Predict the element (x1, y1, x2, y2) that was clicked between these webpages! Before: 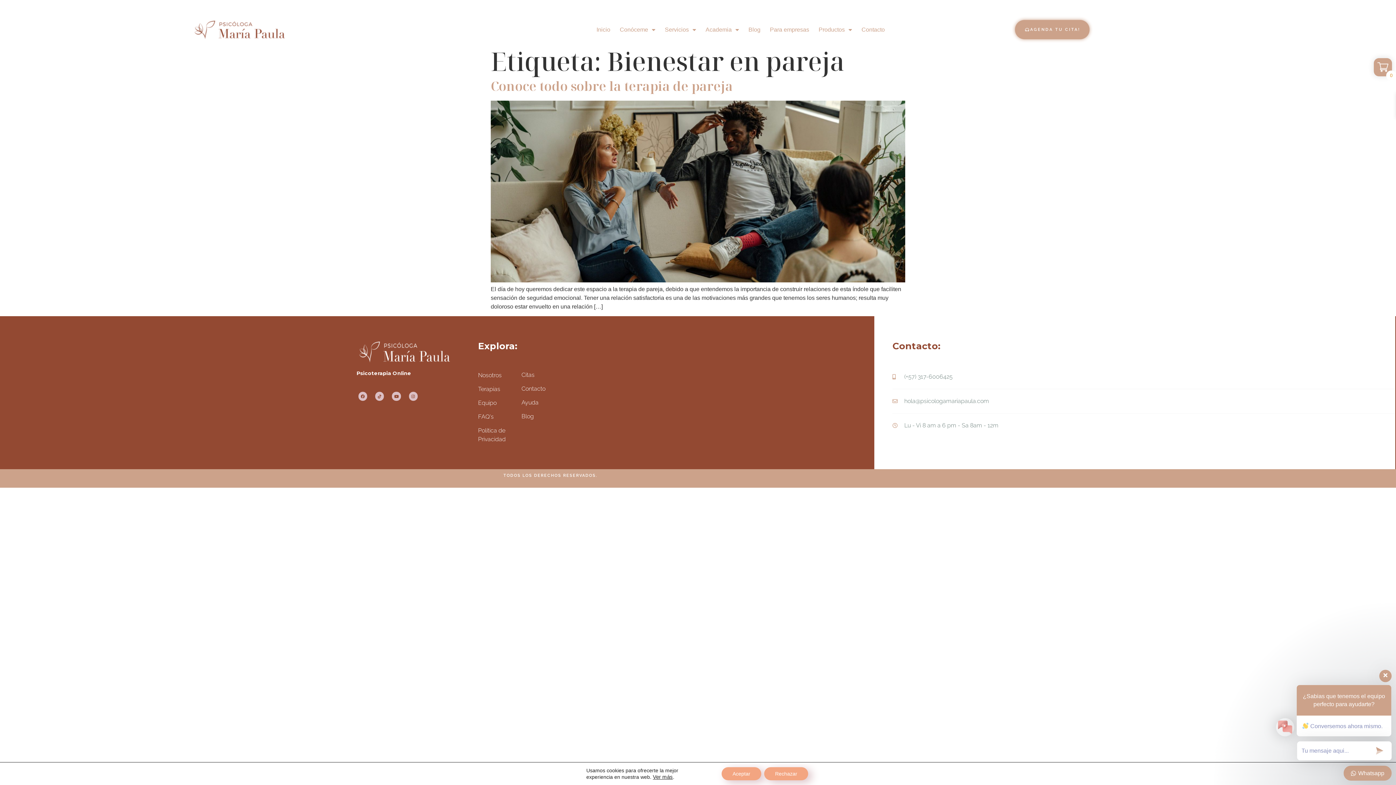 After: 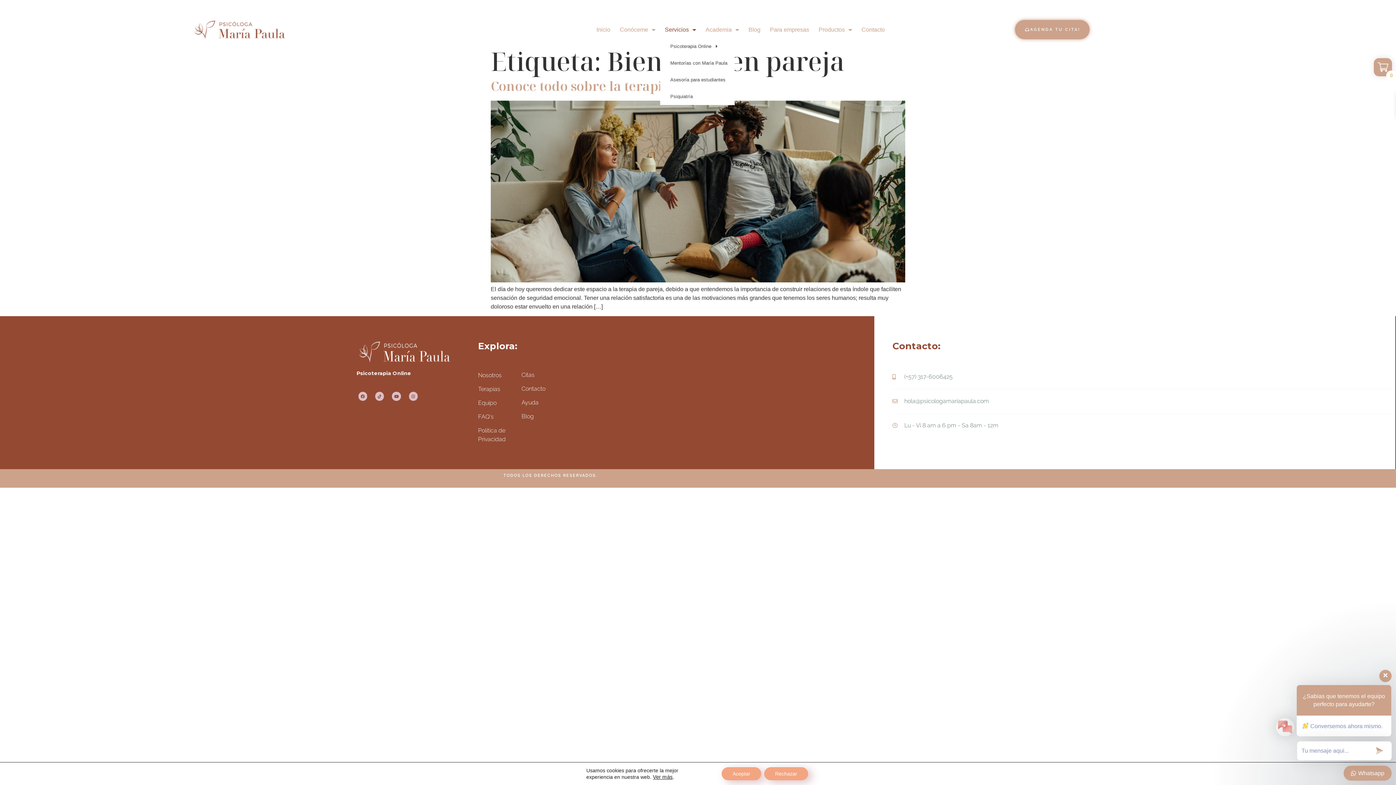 Action: label: Servicios bbox: (660, 21, 701, 38)